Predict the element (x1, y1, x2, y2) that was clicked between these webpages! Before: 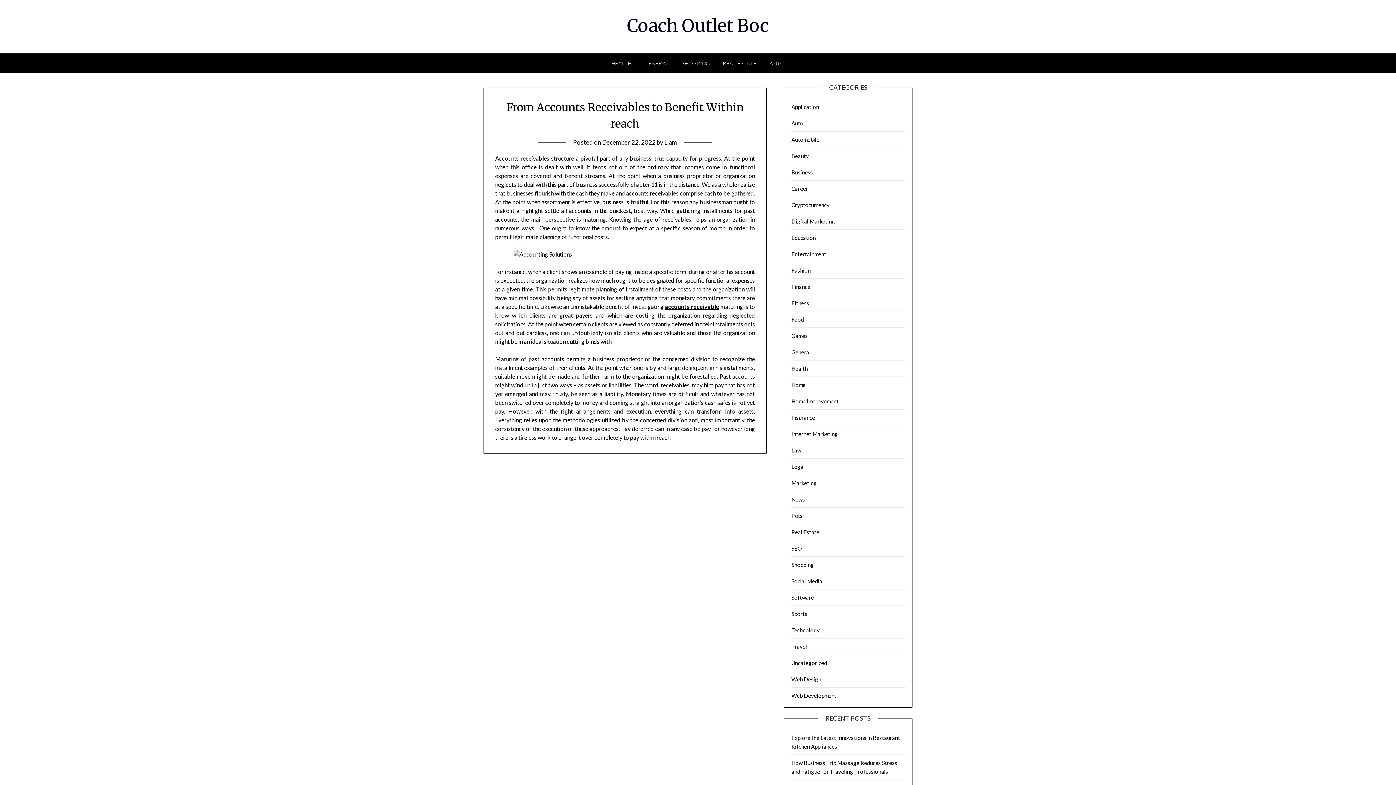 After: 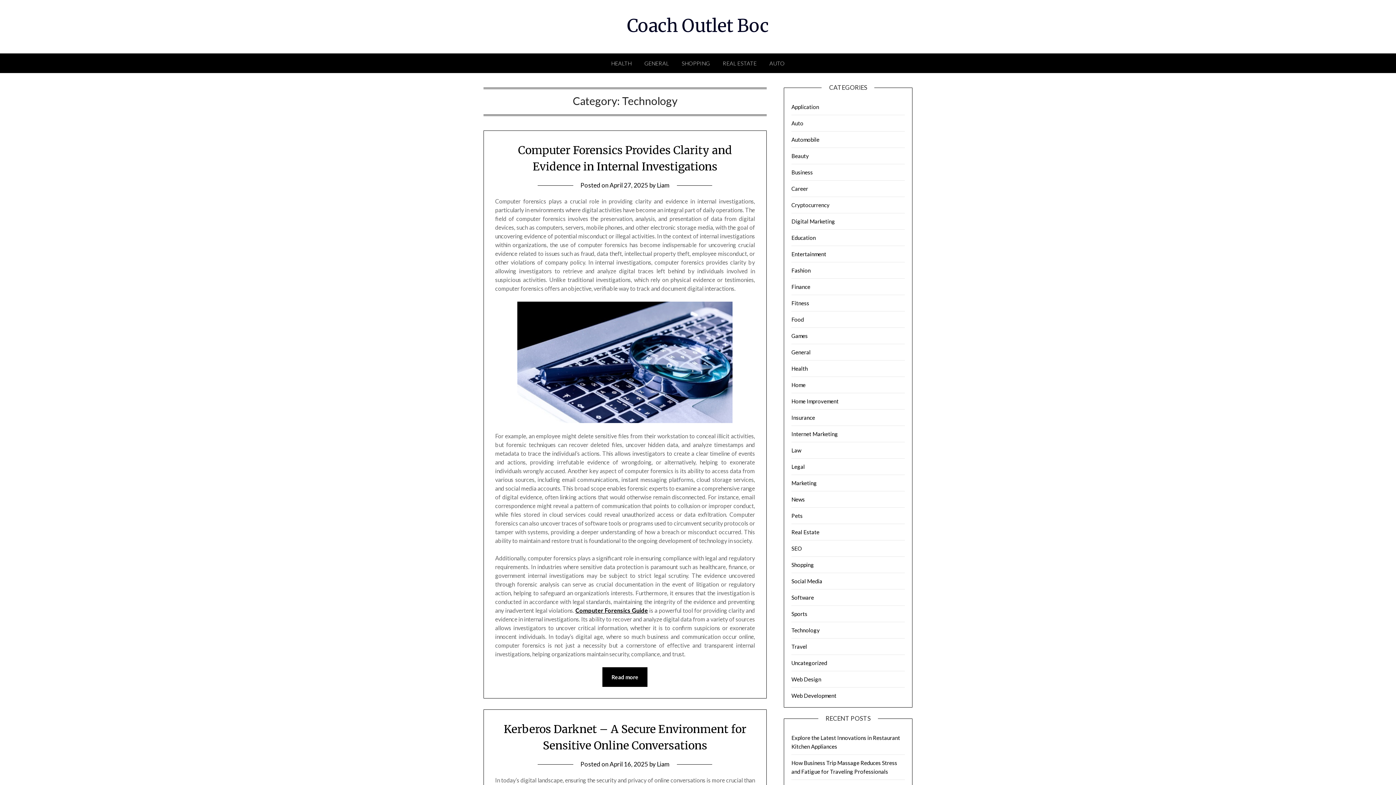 Action: label: Technology bbox: (791, 627, 819, 633)